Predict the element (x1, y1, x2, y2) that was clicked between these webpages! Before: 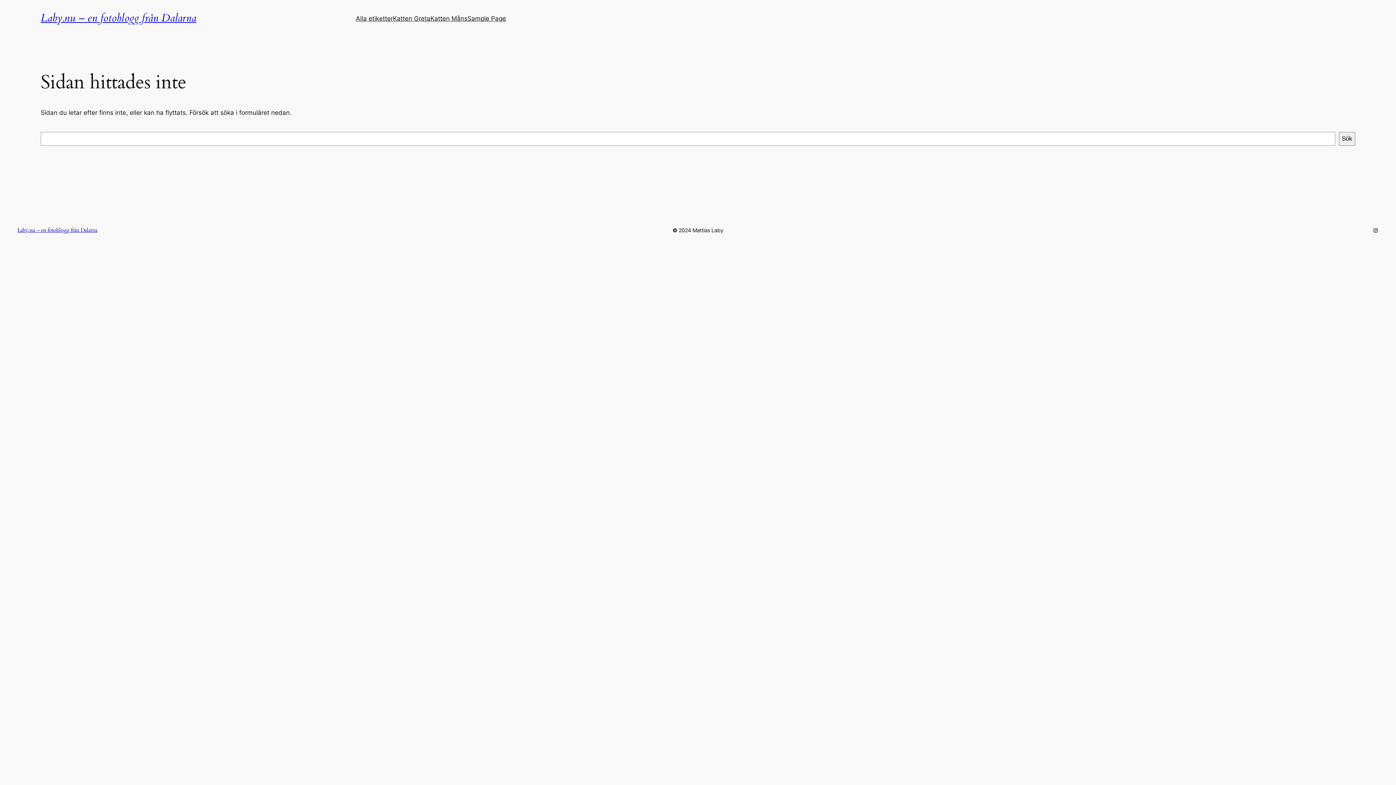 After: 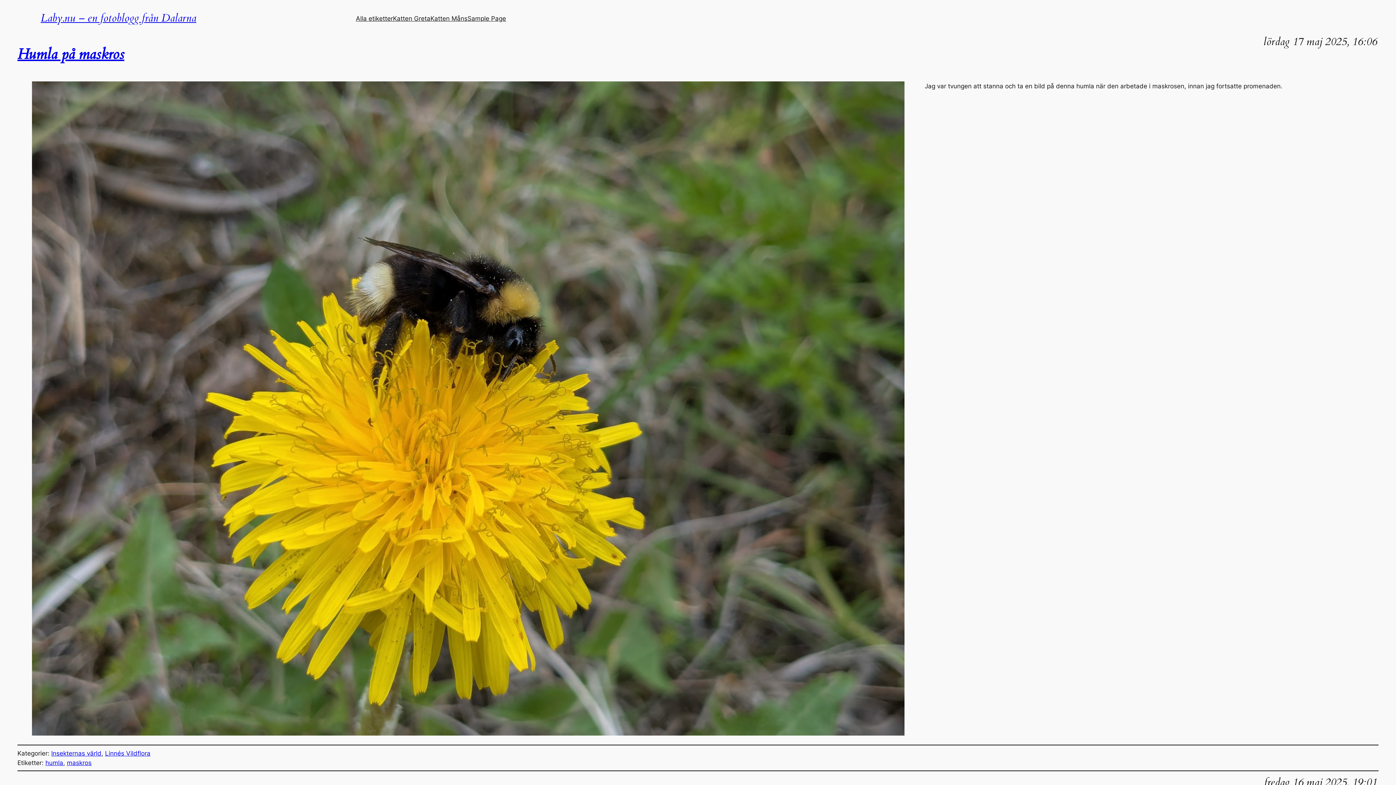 Action: bbox: (17, 227, 97, 233) label: Laby.nu – en fotoblogg från Dalarna